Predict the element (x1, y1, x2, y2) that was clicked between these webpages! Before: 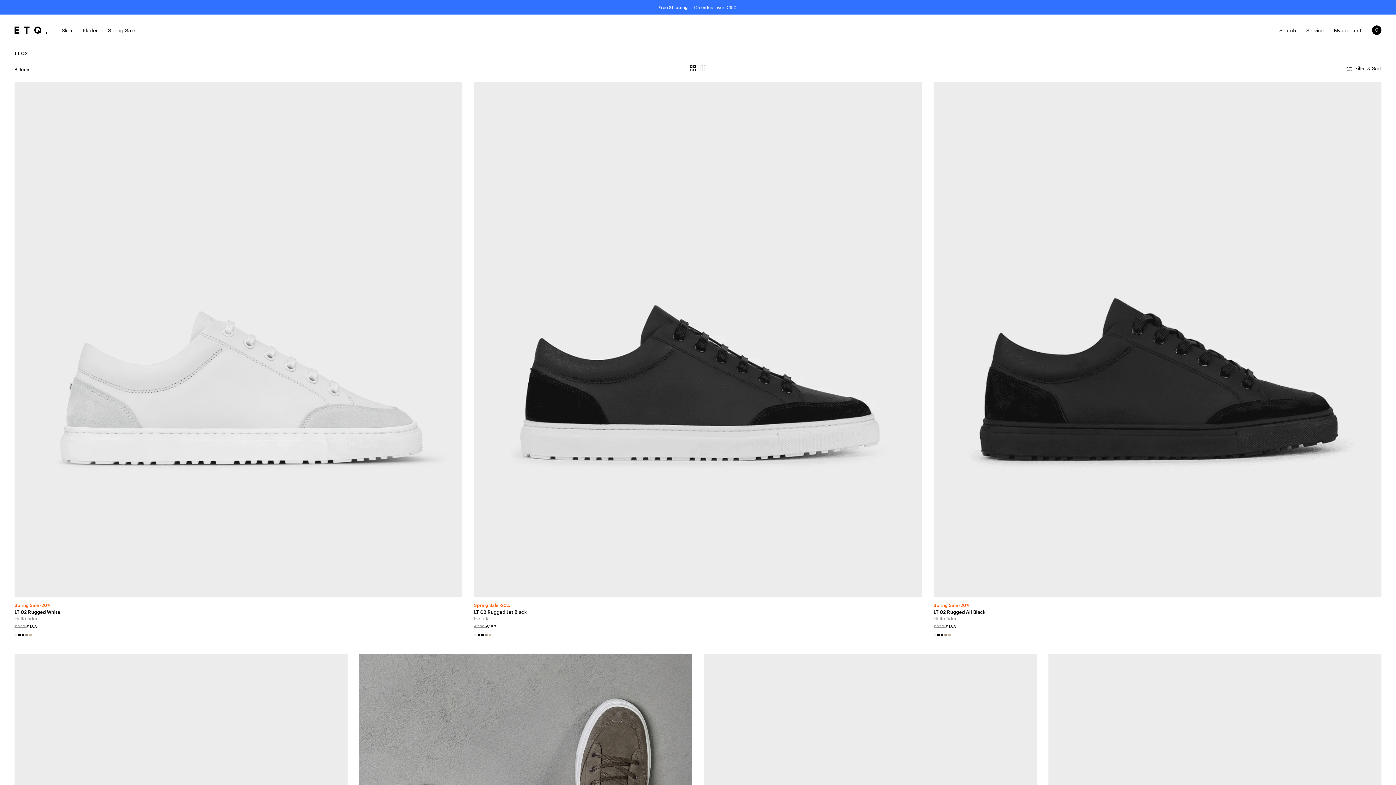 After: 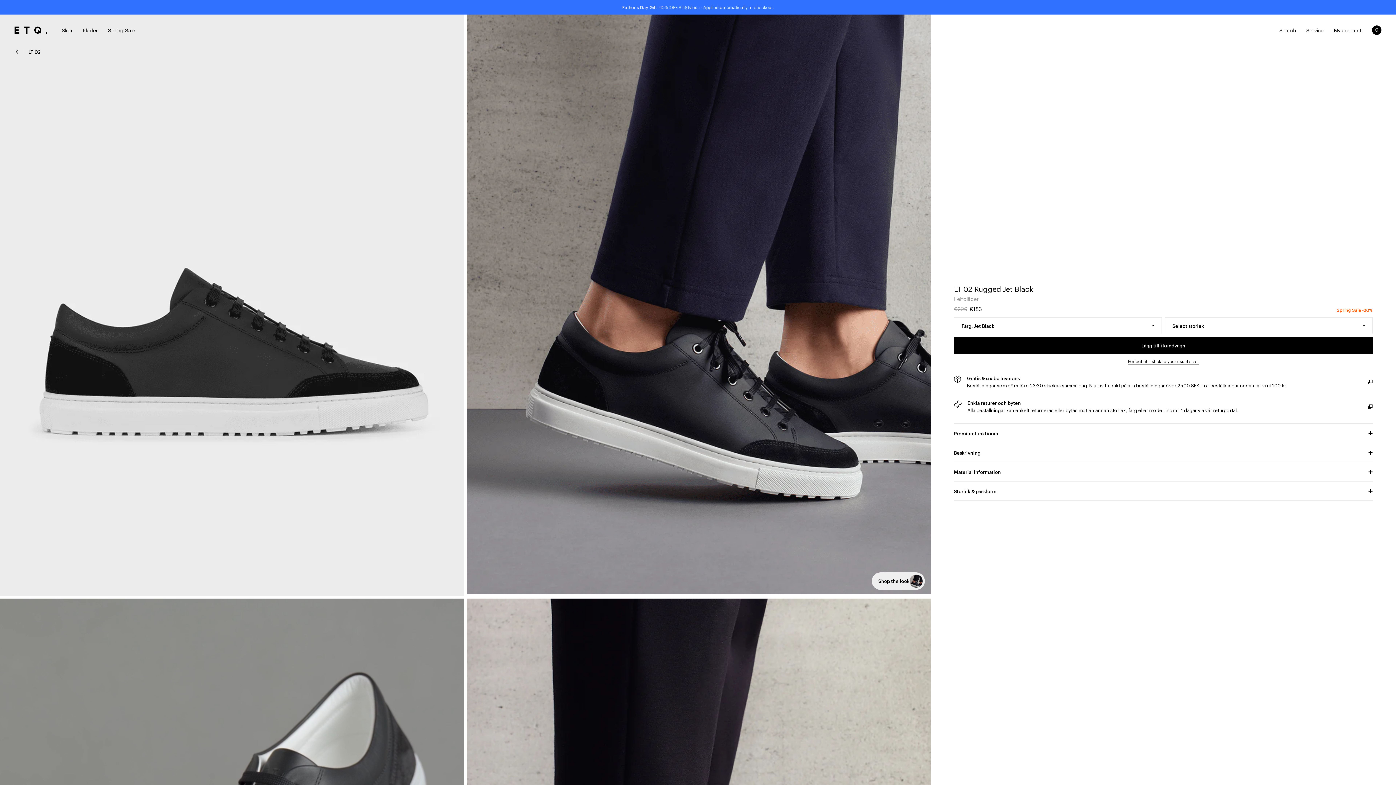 Action: bbox: (474, 82, 922, 636) label: Spring Sale -20%

LT 02 Rugged Jet Black

Helfoläder

€229 €183